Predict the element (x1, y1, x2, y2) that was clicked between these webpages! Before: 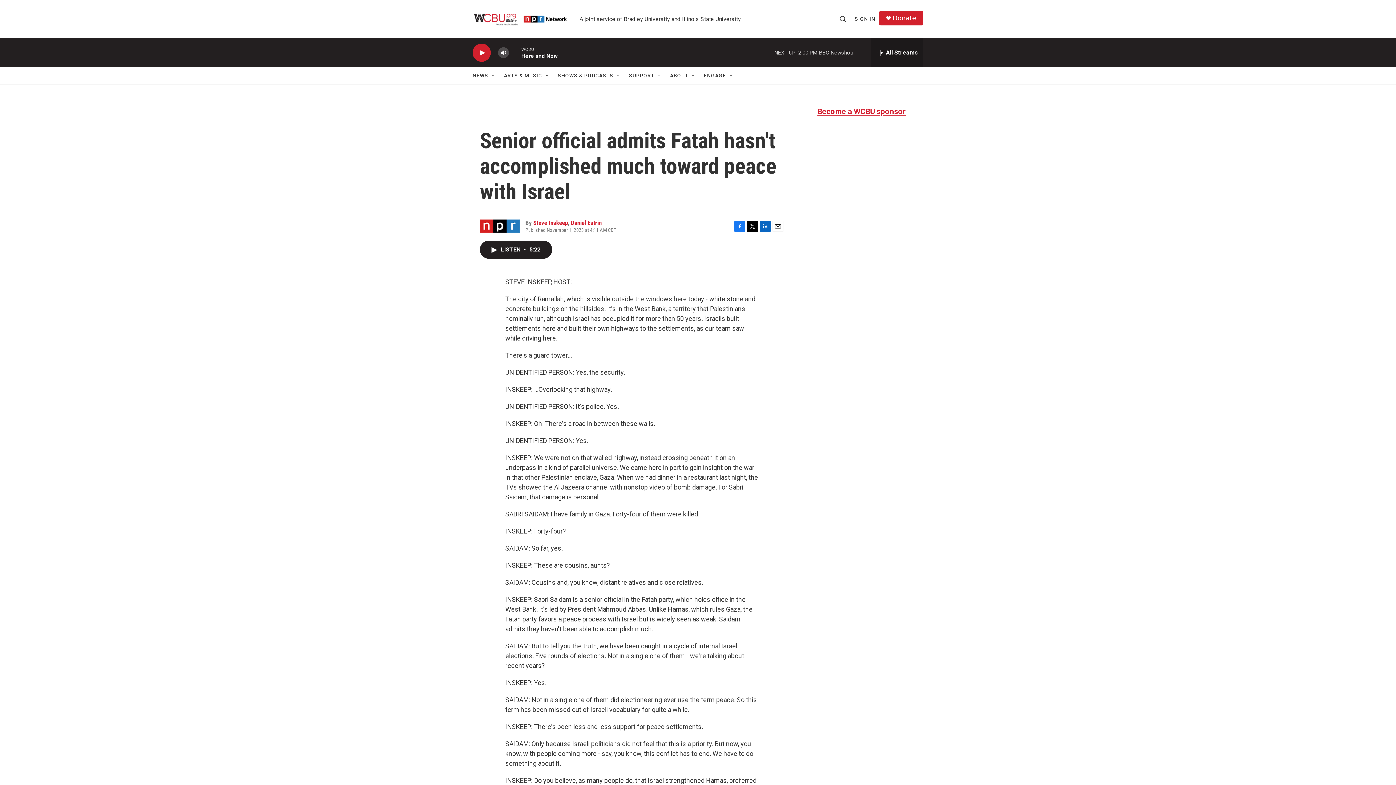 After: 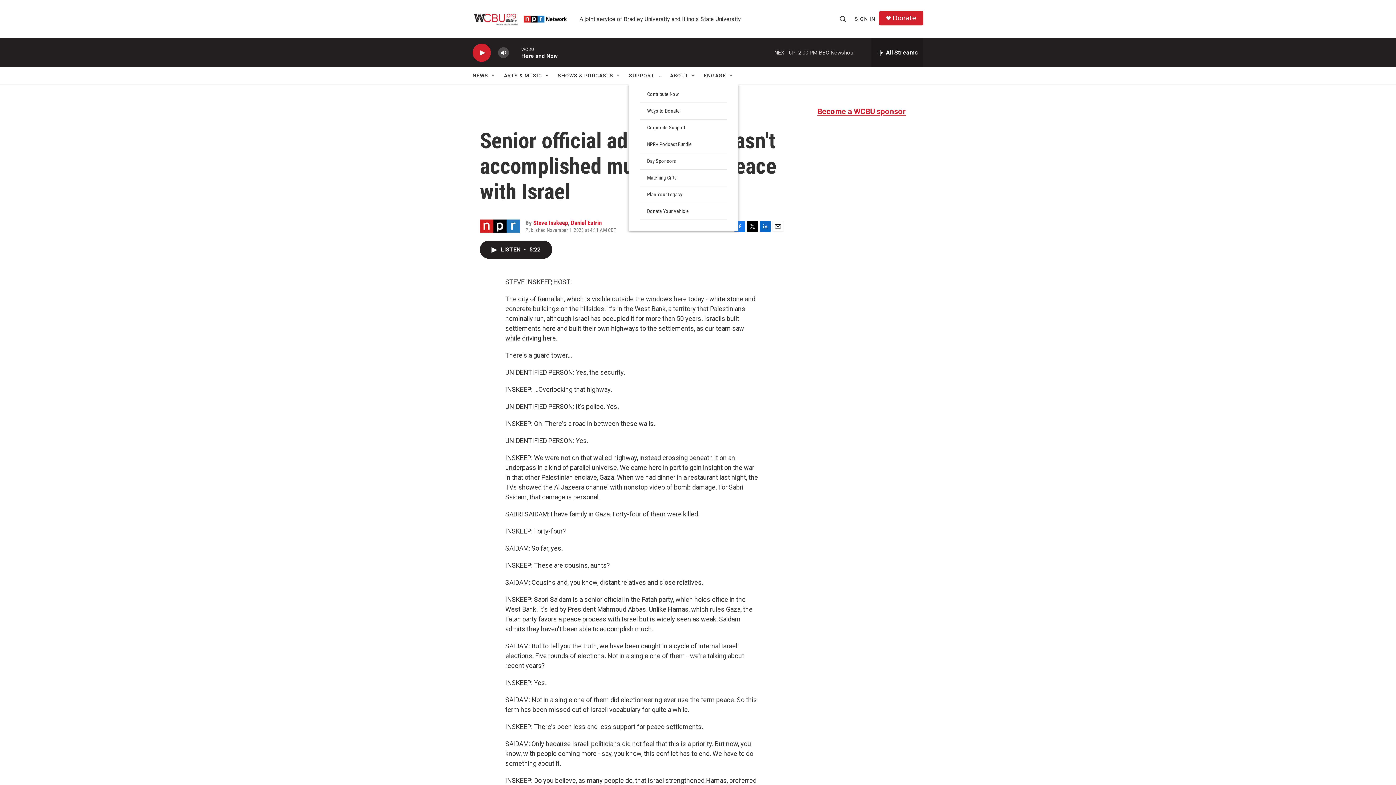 Action: bbox: (657, 72, 662, 78) label: Open Sub Navigation